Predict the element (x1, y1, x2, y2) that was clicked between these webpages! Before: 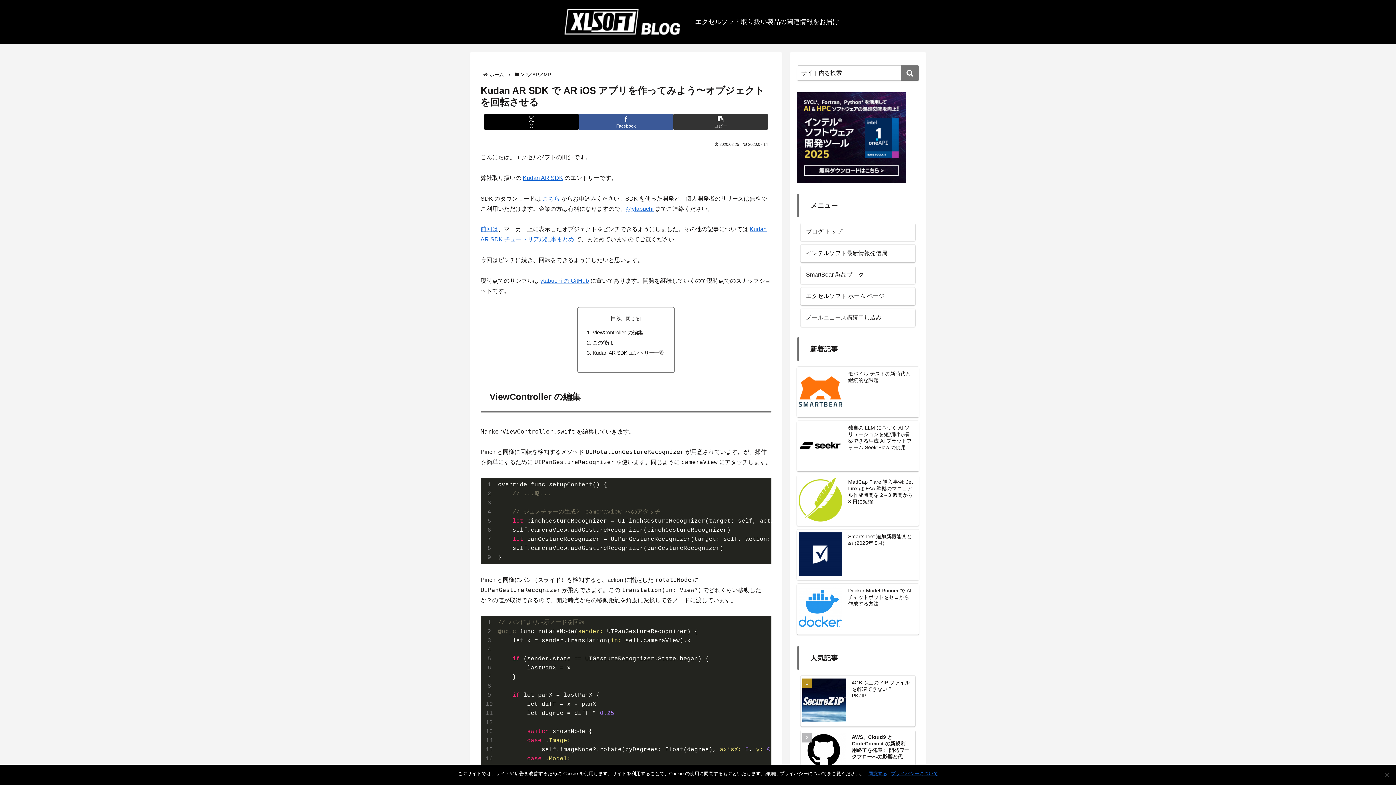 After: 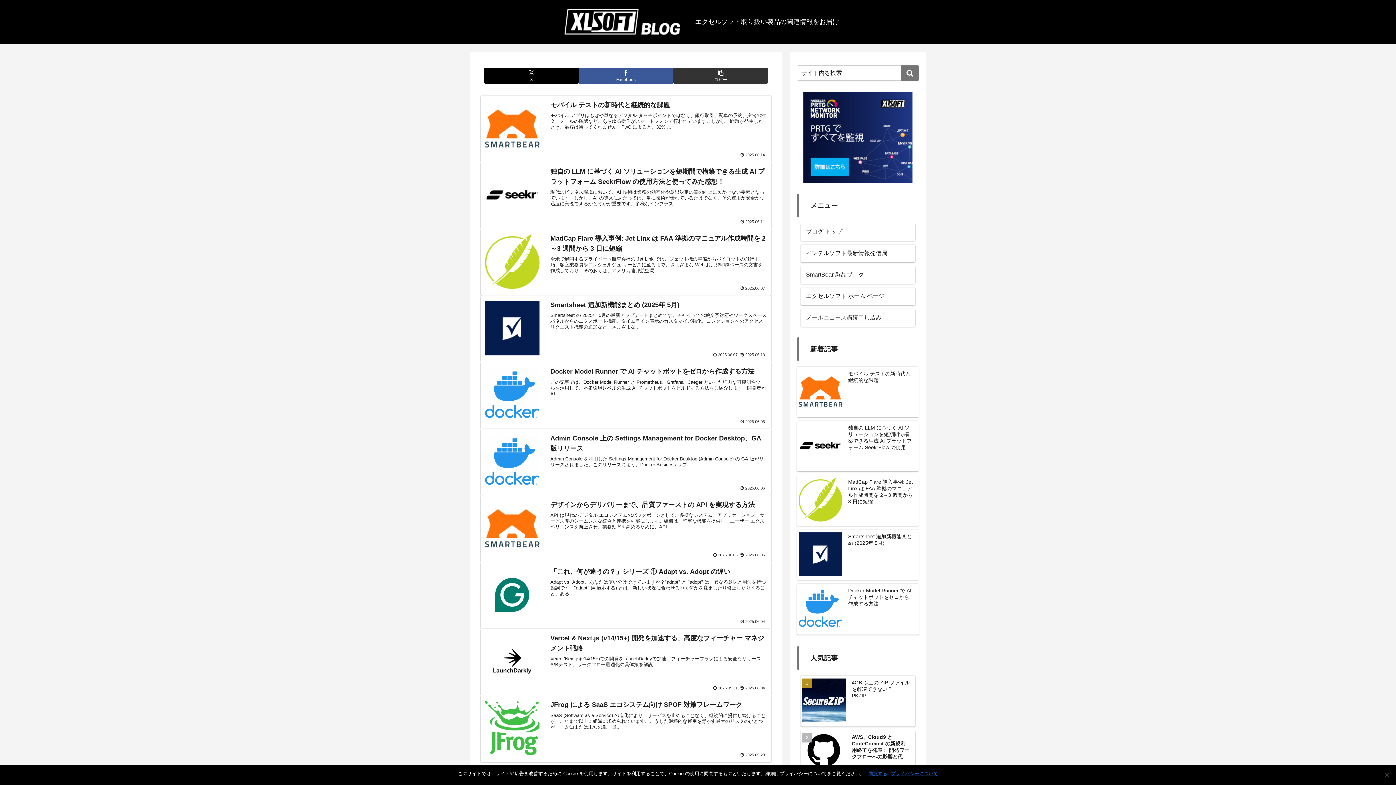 Action: label: ブログ トップ bbox: (800, 223, 915, 241)